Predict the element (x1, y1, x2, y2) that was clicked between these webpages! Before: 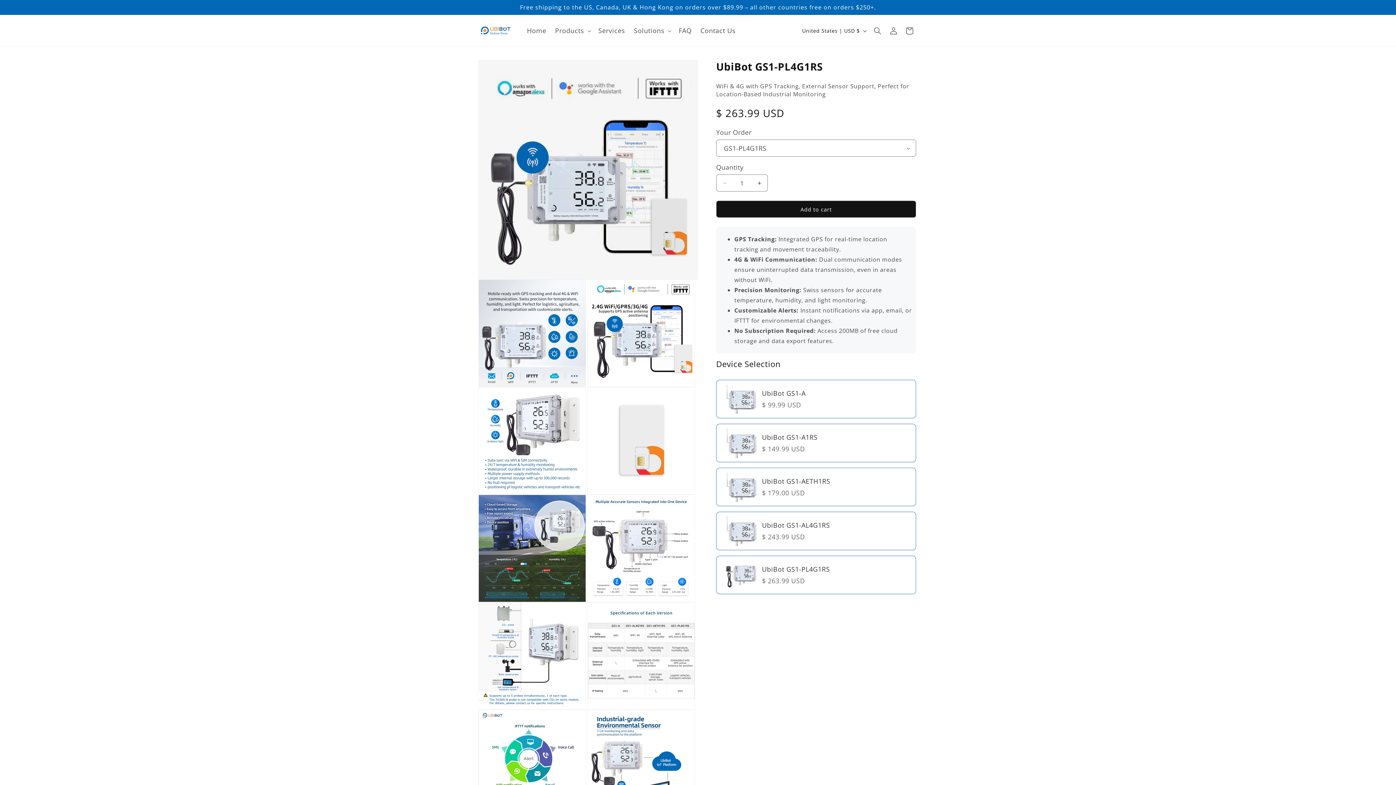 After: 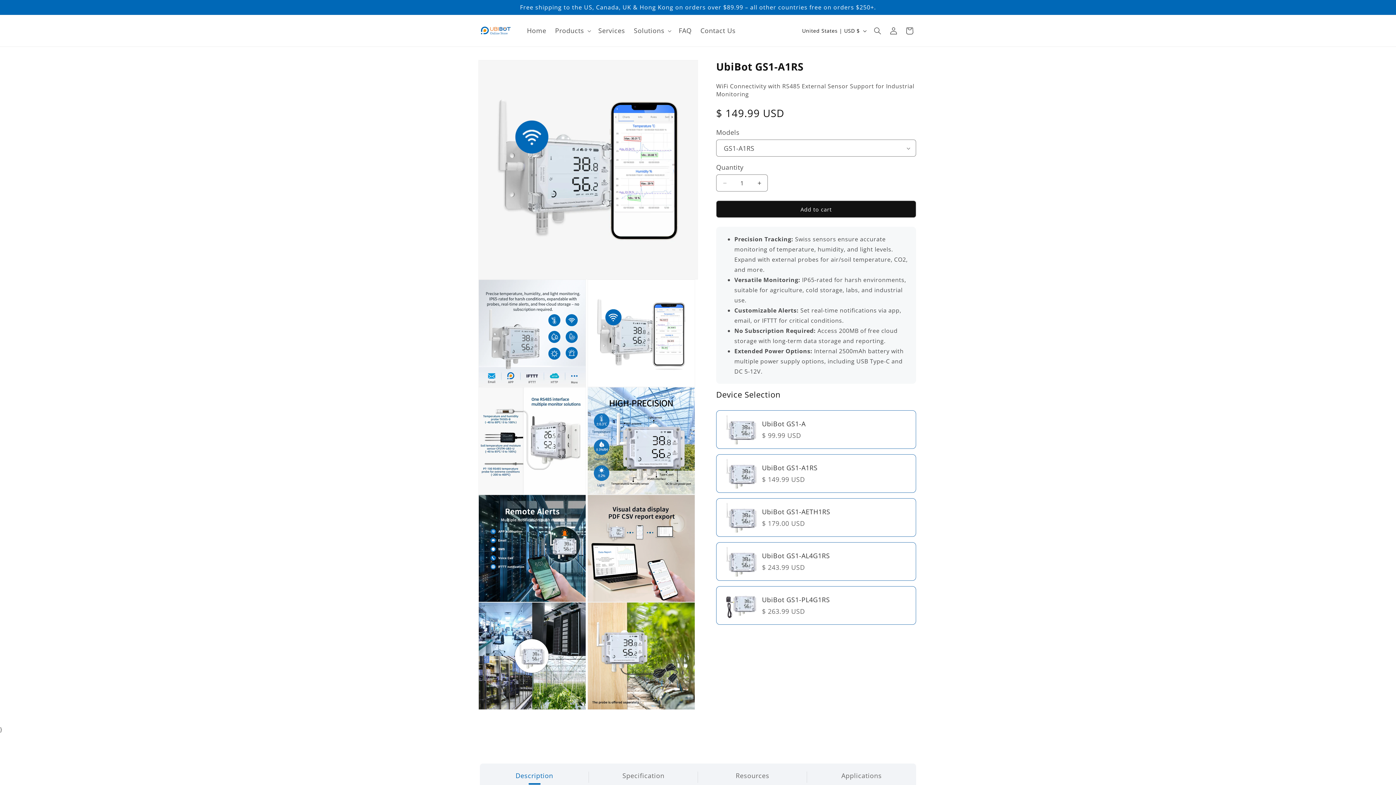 Action: label: UbiBot GS1-A1RS

$ 149.99 USD bbox: (716, 424, 916, 462)